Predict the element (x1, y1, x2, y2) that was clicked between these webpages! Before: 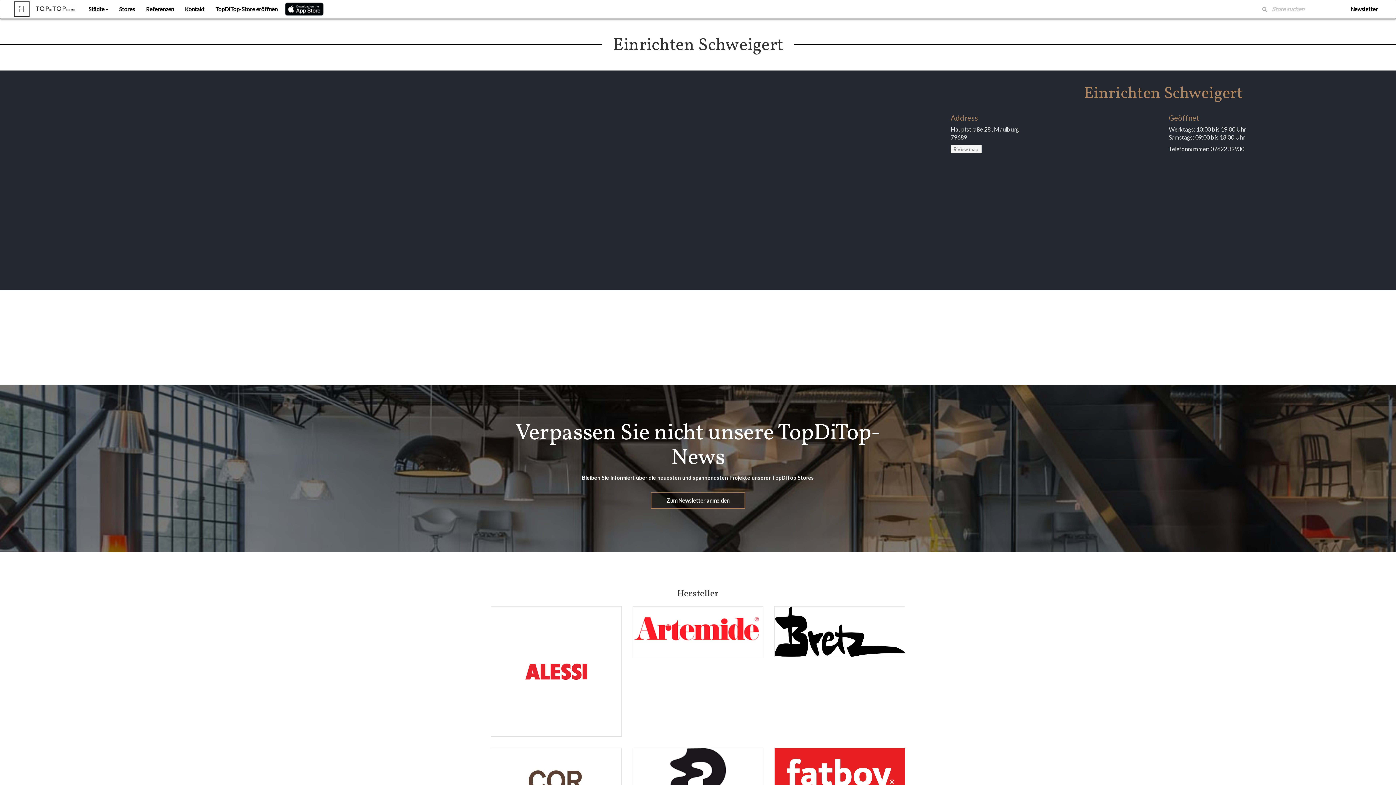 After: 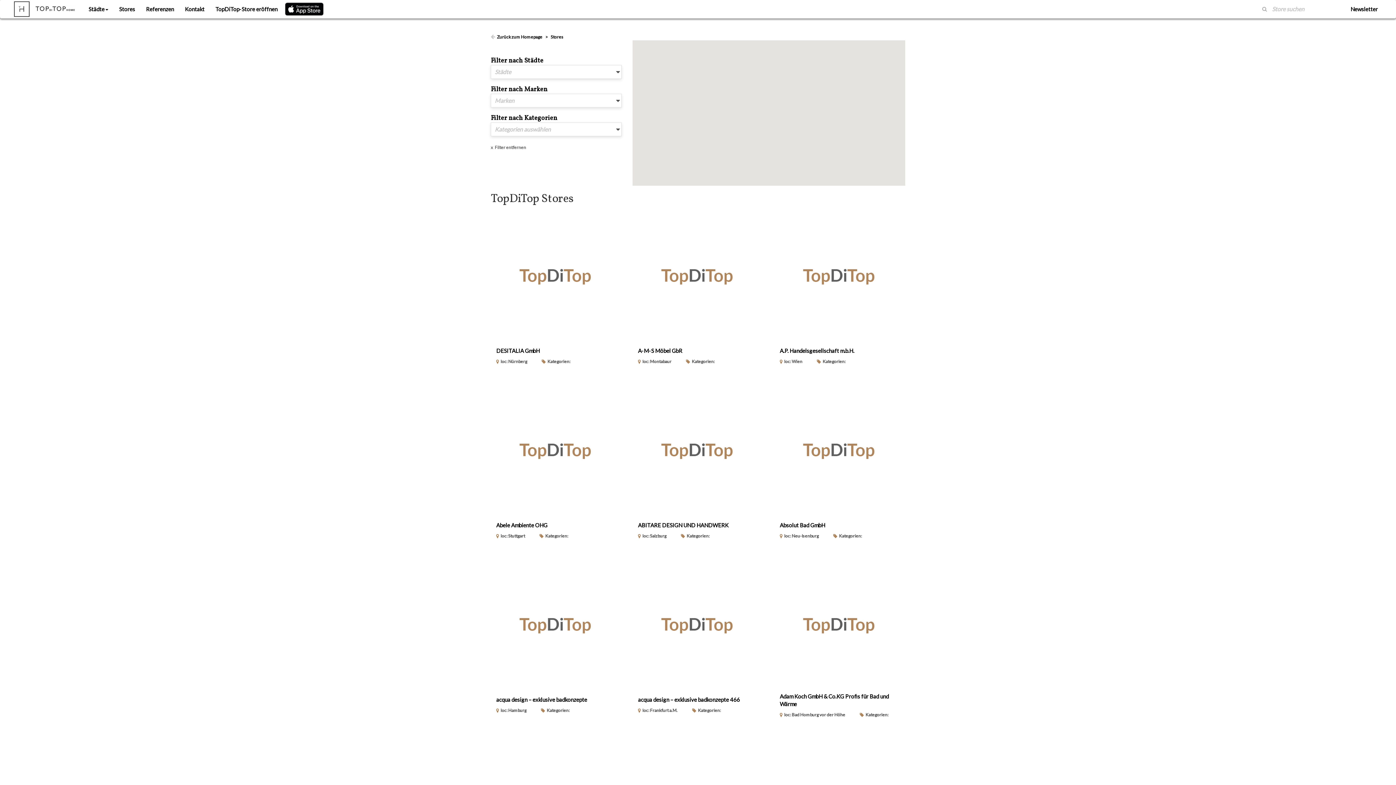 Action: bbox: (113, 0, 140, 18) label: Stores